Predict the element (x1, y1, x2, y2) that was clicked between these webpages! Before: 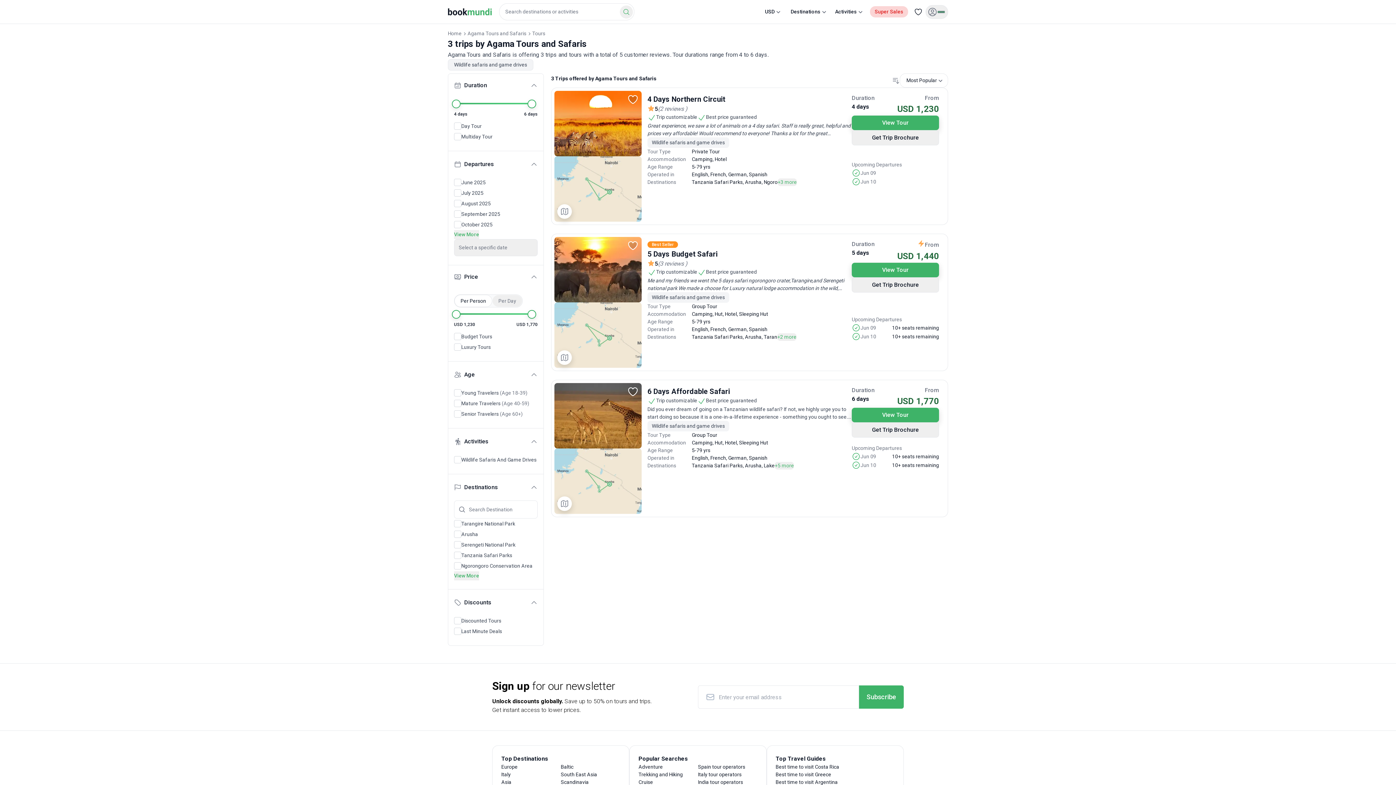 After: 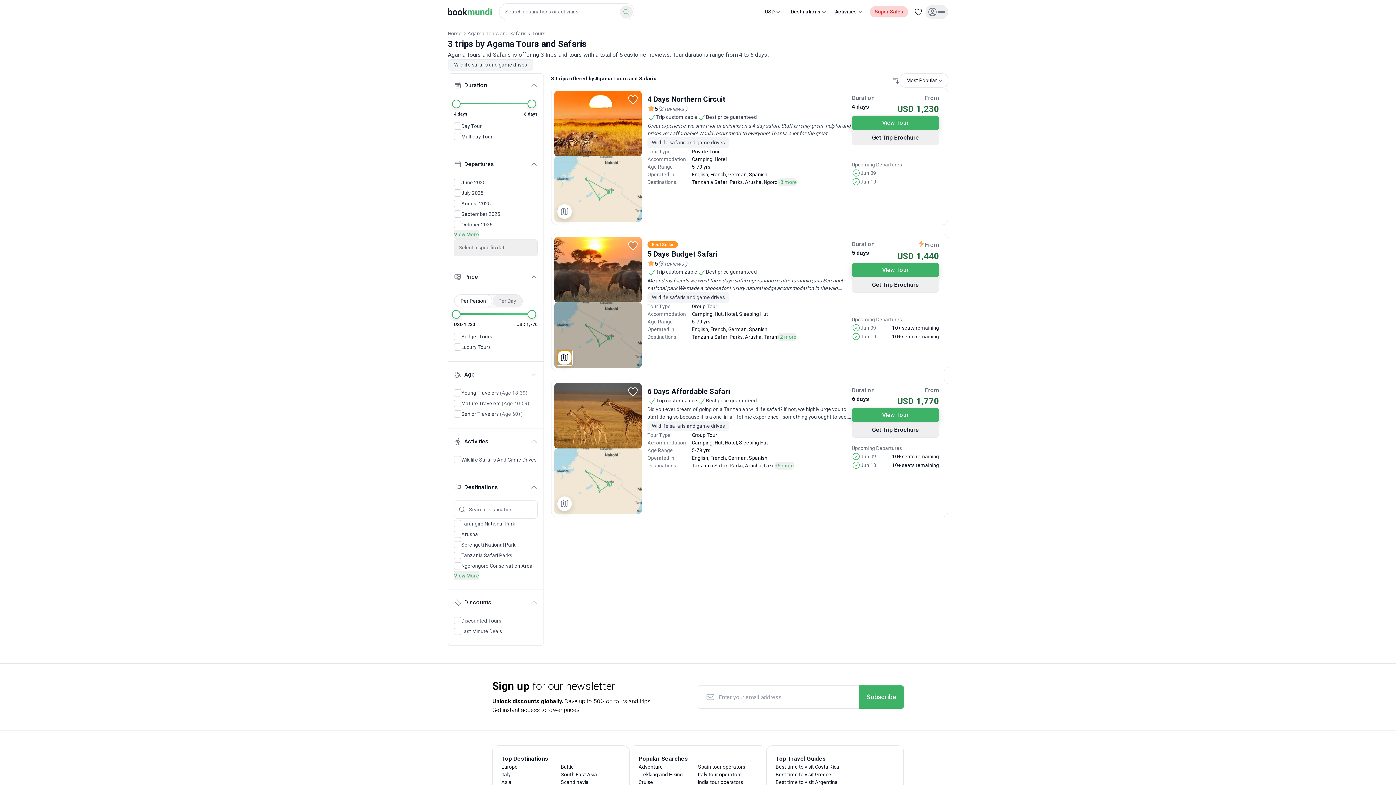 Action: bbox: (557, 359, 572, 373)